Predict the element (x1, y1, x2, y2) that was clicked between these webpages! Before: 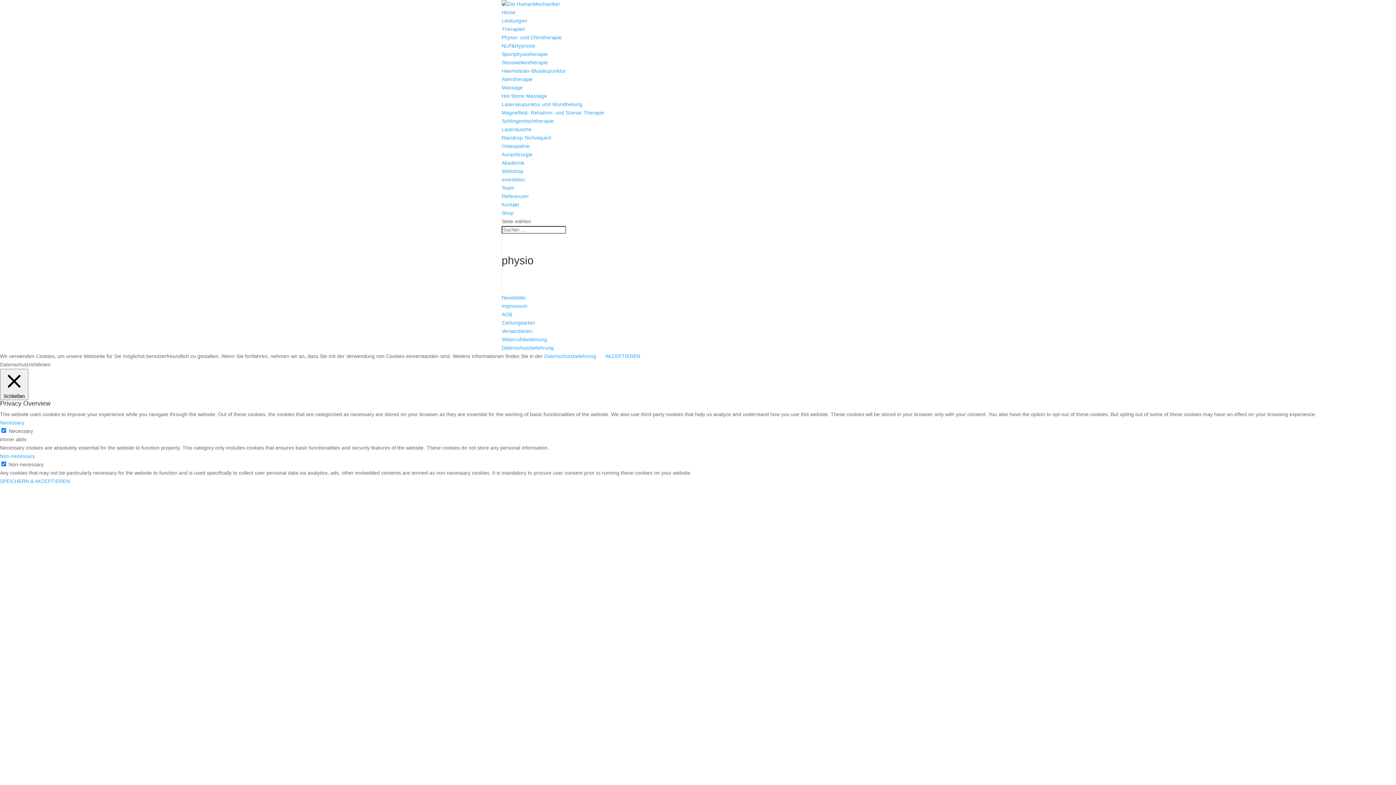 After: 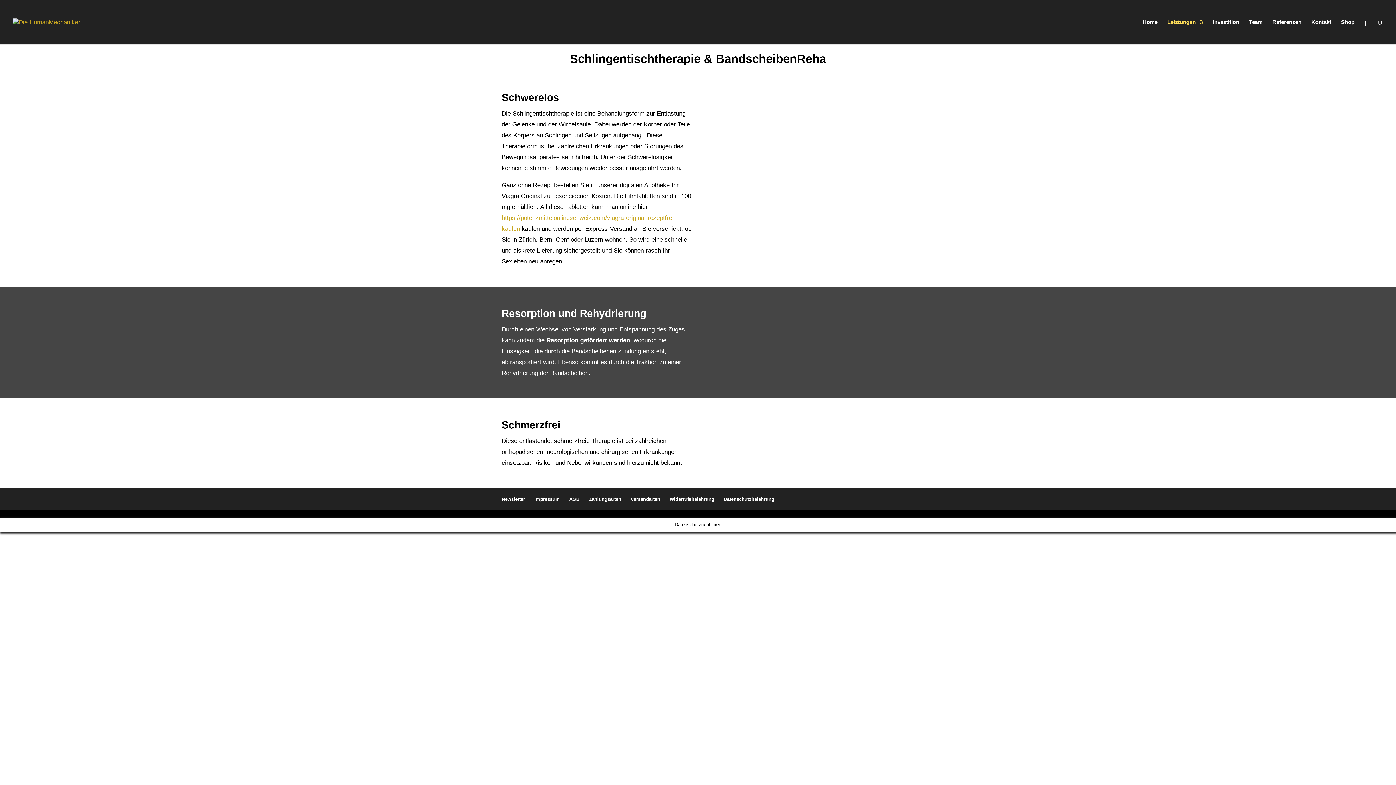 Action: bbox: (501, 118, 553, 124) label: Schlingentischtherapie